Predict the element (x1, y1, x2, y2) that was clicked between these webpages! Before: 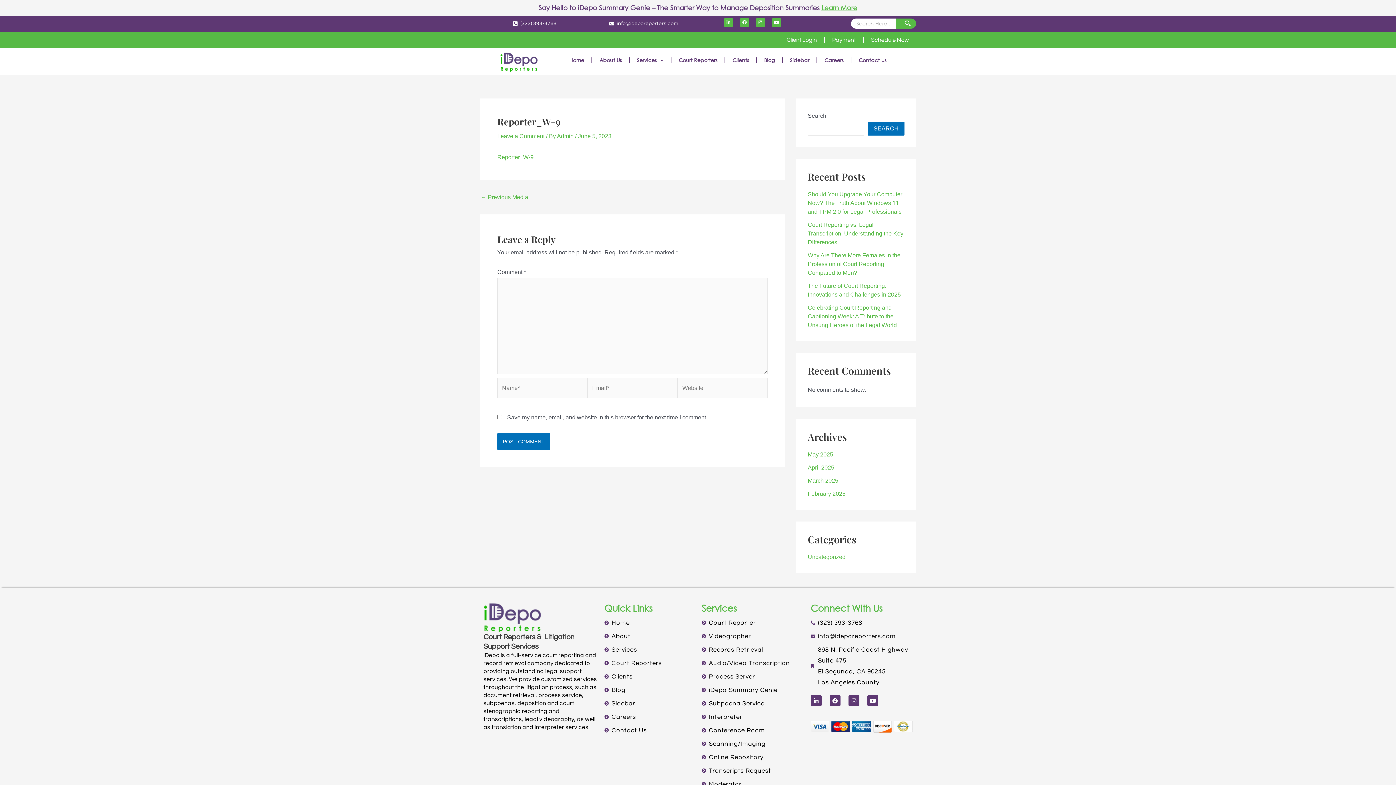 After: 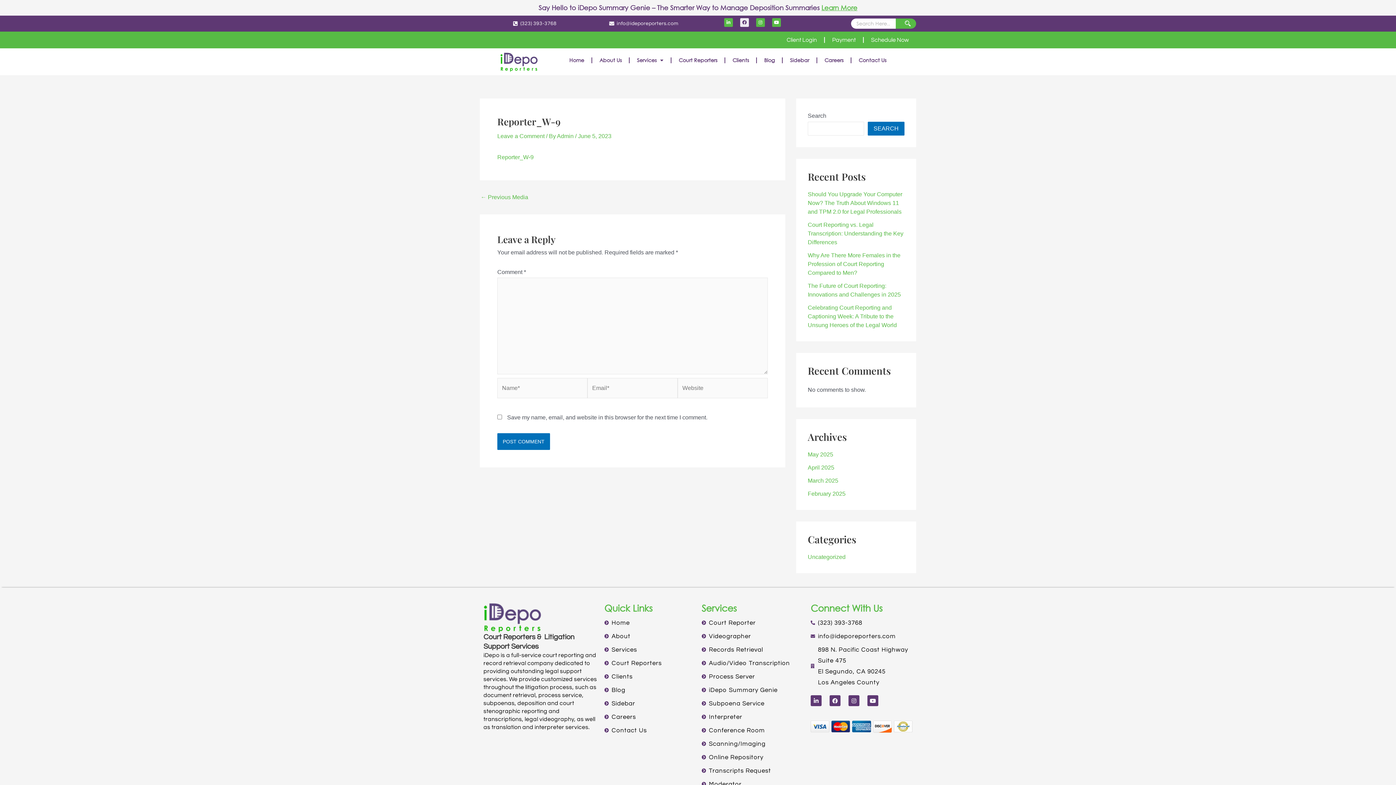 Action: label: Facebook bbox: (740, 18, 749, 26)